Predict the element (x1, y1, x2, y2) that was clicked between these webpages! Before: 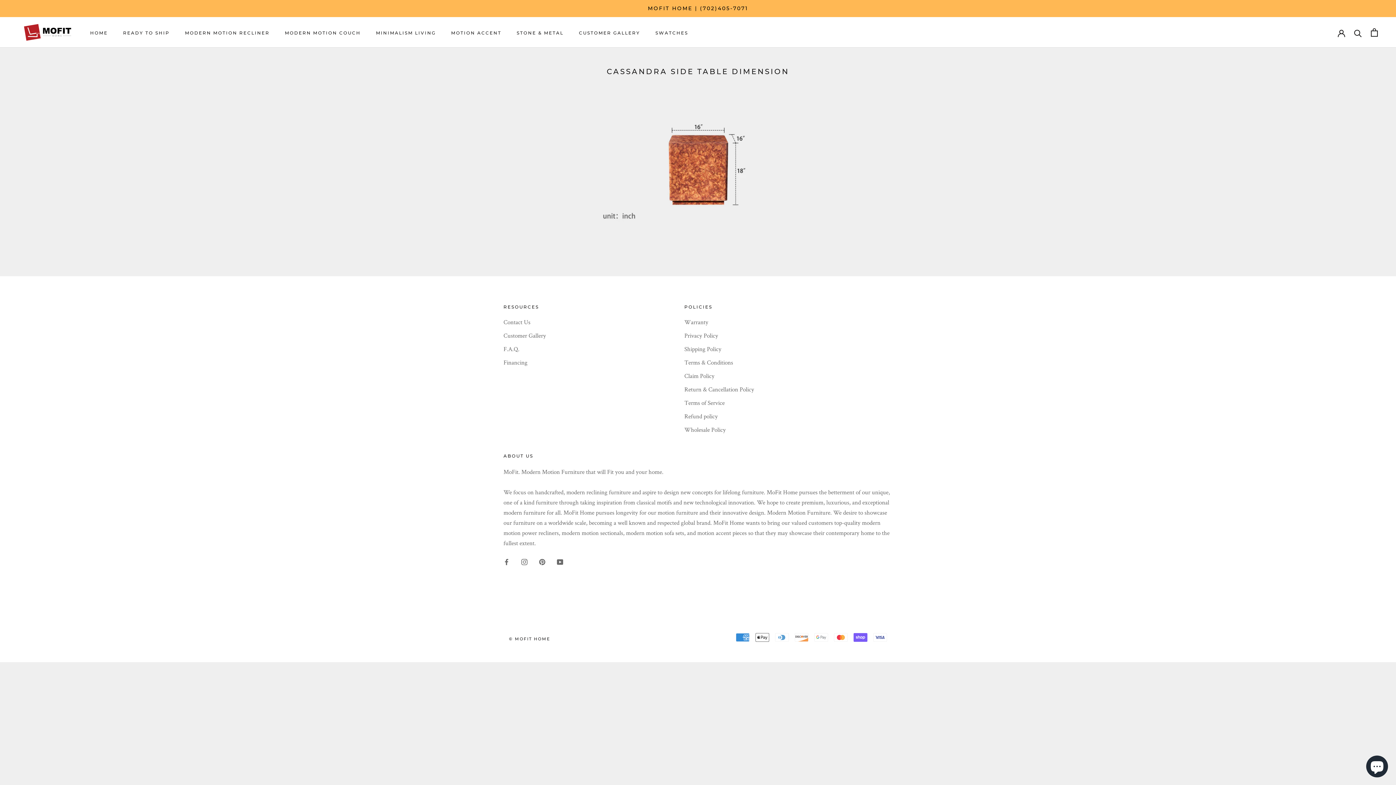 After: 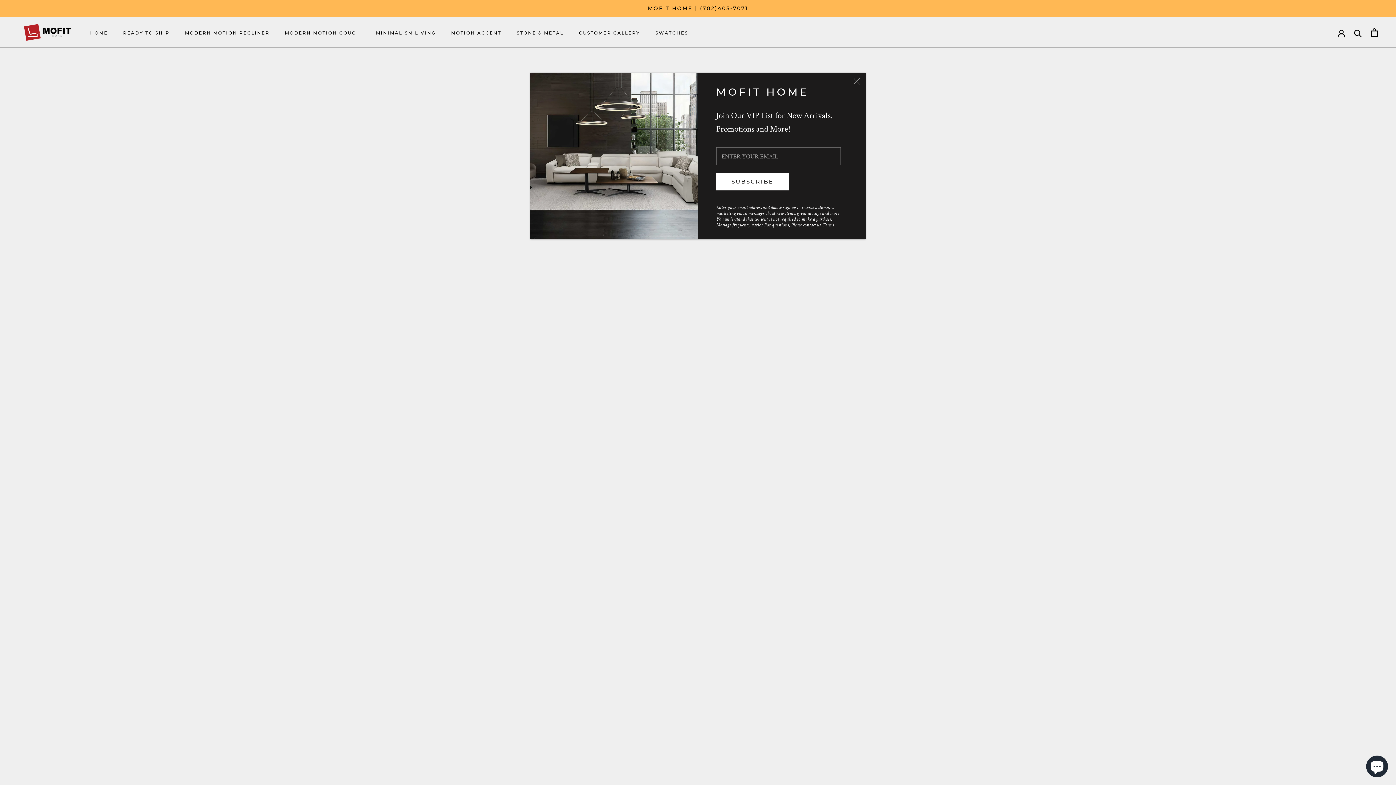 Action: label: HOME
HOME bbox: (90, 30, 107, 35)